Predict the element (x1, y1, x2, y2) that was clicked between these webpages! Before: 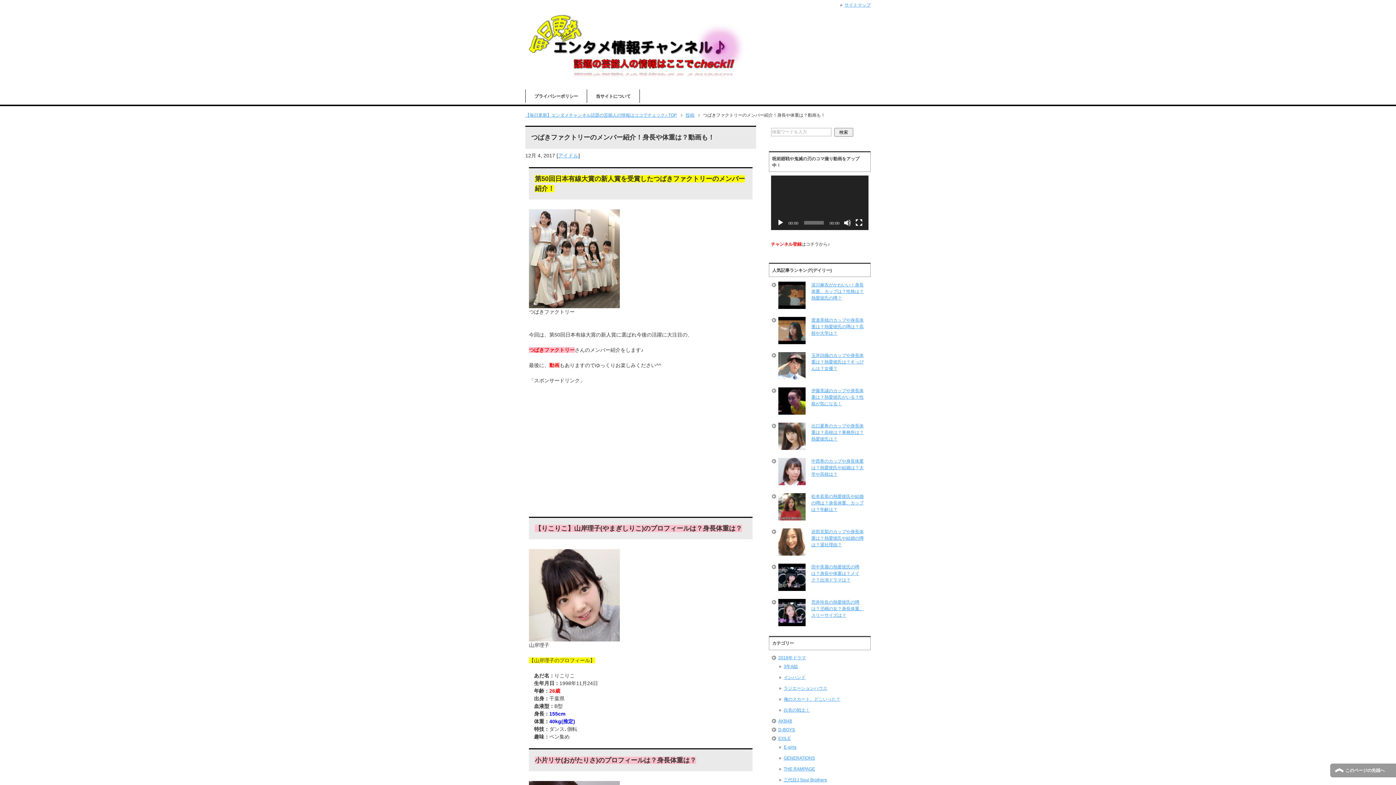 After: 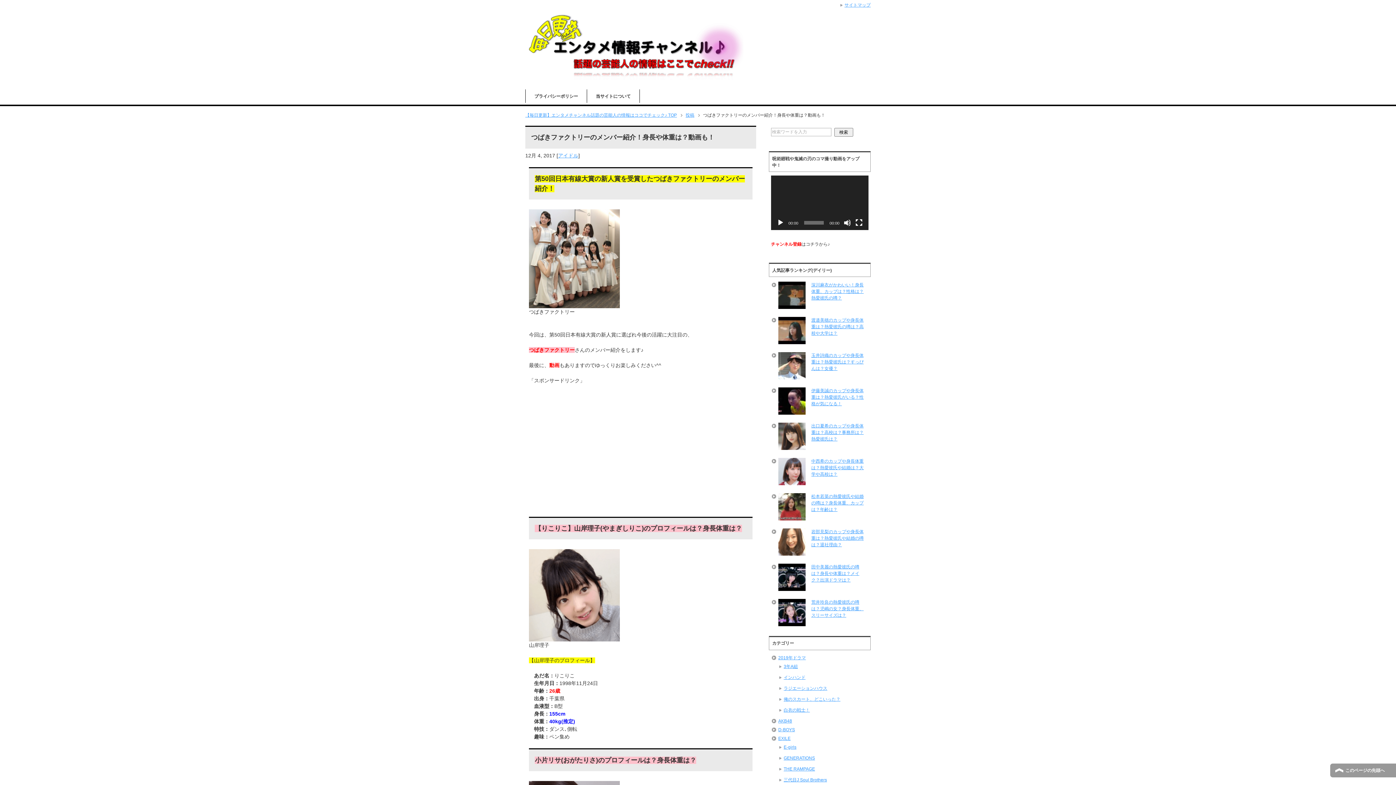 Action: label: 再生 bbox: (777, 219, 784, 226)